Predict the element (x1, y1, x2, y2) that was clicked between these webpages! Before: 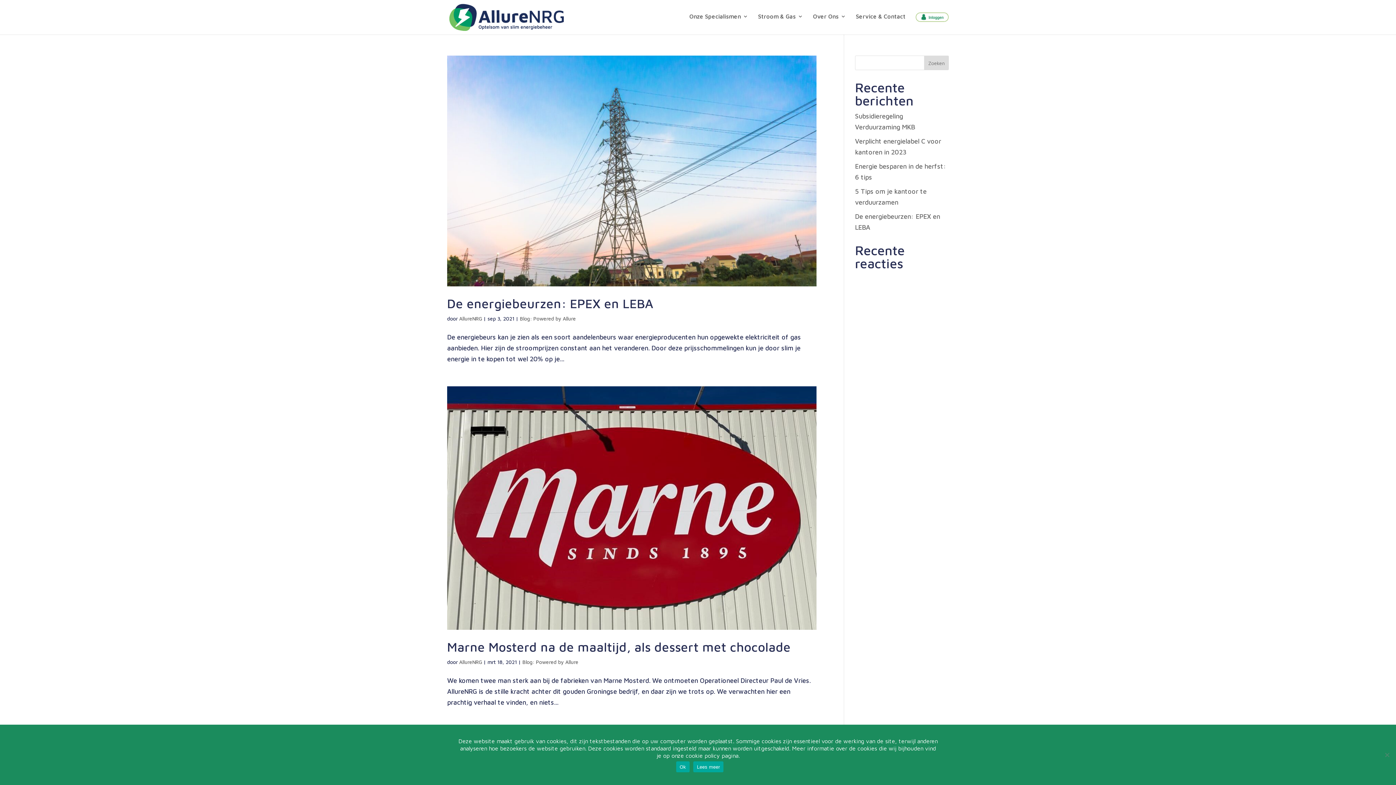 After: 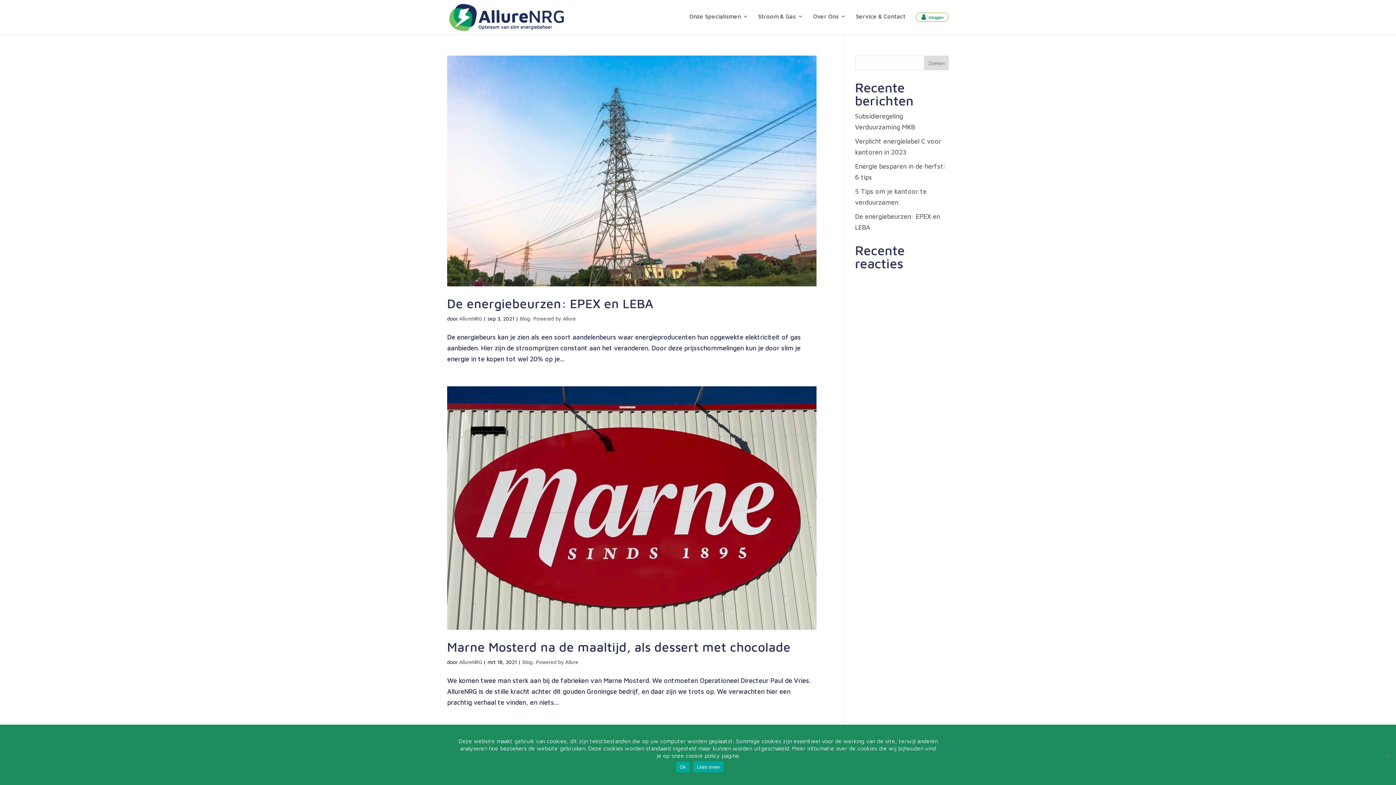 Action: label: Lees meer bbox: (693, 761, 723, 772)